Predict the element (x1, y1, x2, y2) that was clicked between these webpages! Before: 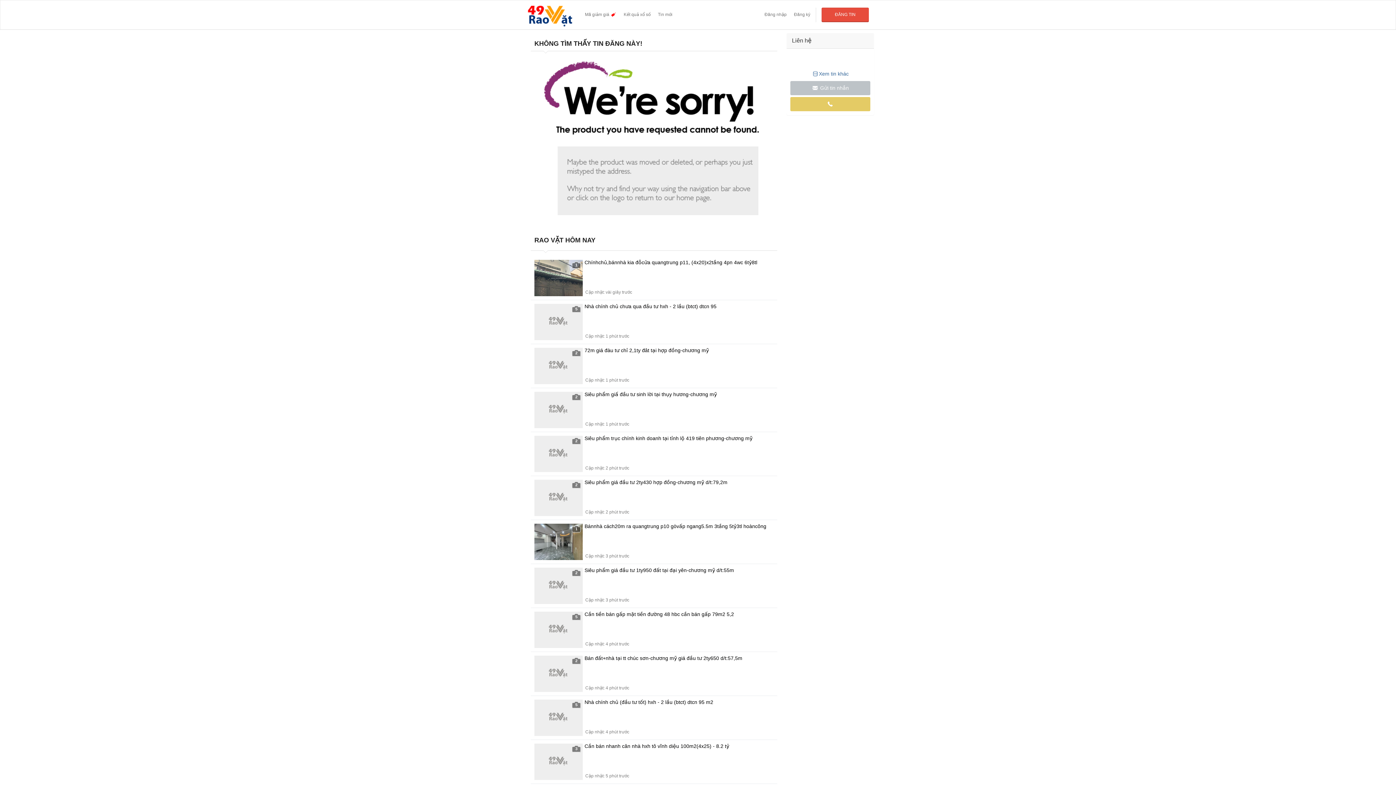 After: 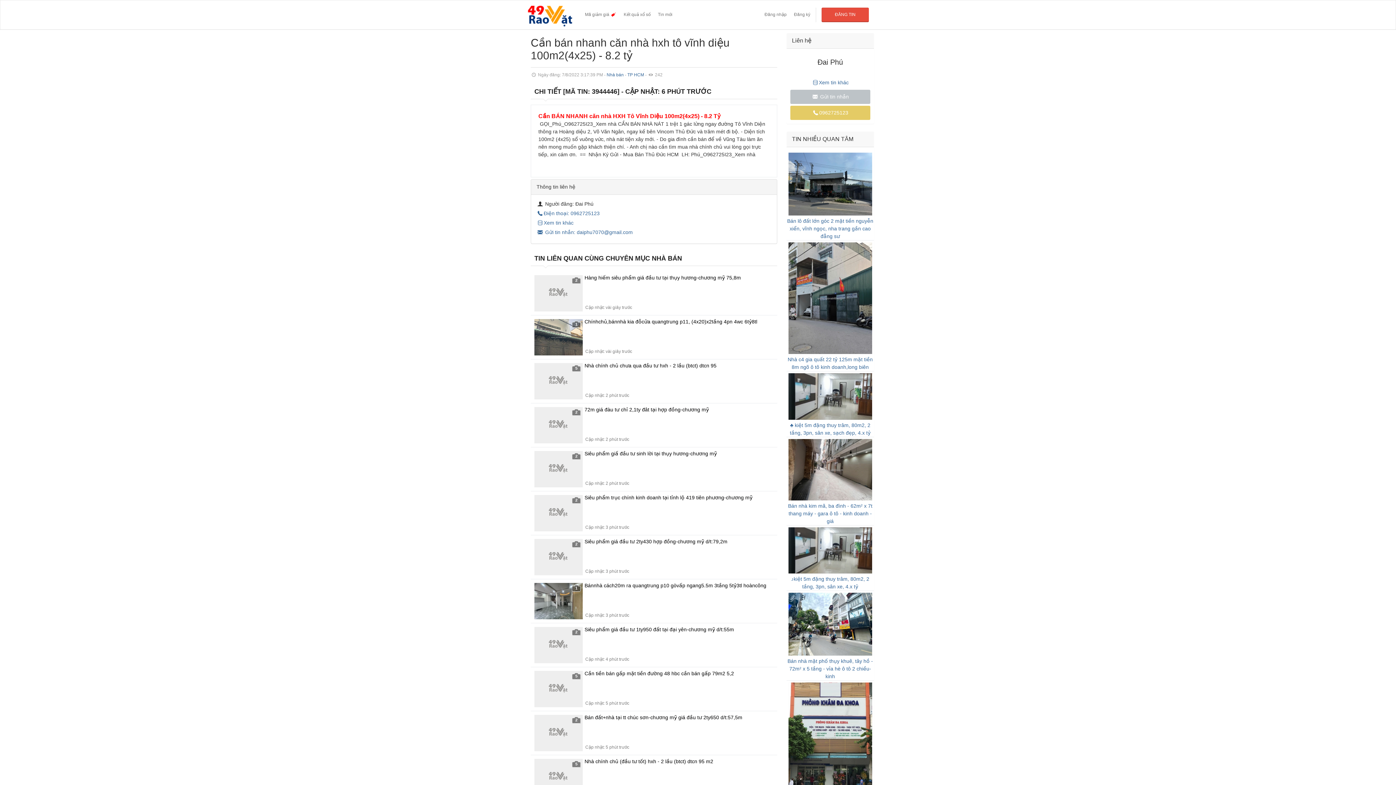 Action: bbox: (530, 740, 777, 784) label: 3
Cần bán nhanh căn nhà hxh tô vĩnh diệu 100m2(4x25) - 8.2 tỷ